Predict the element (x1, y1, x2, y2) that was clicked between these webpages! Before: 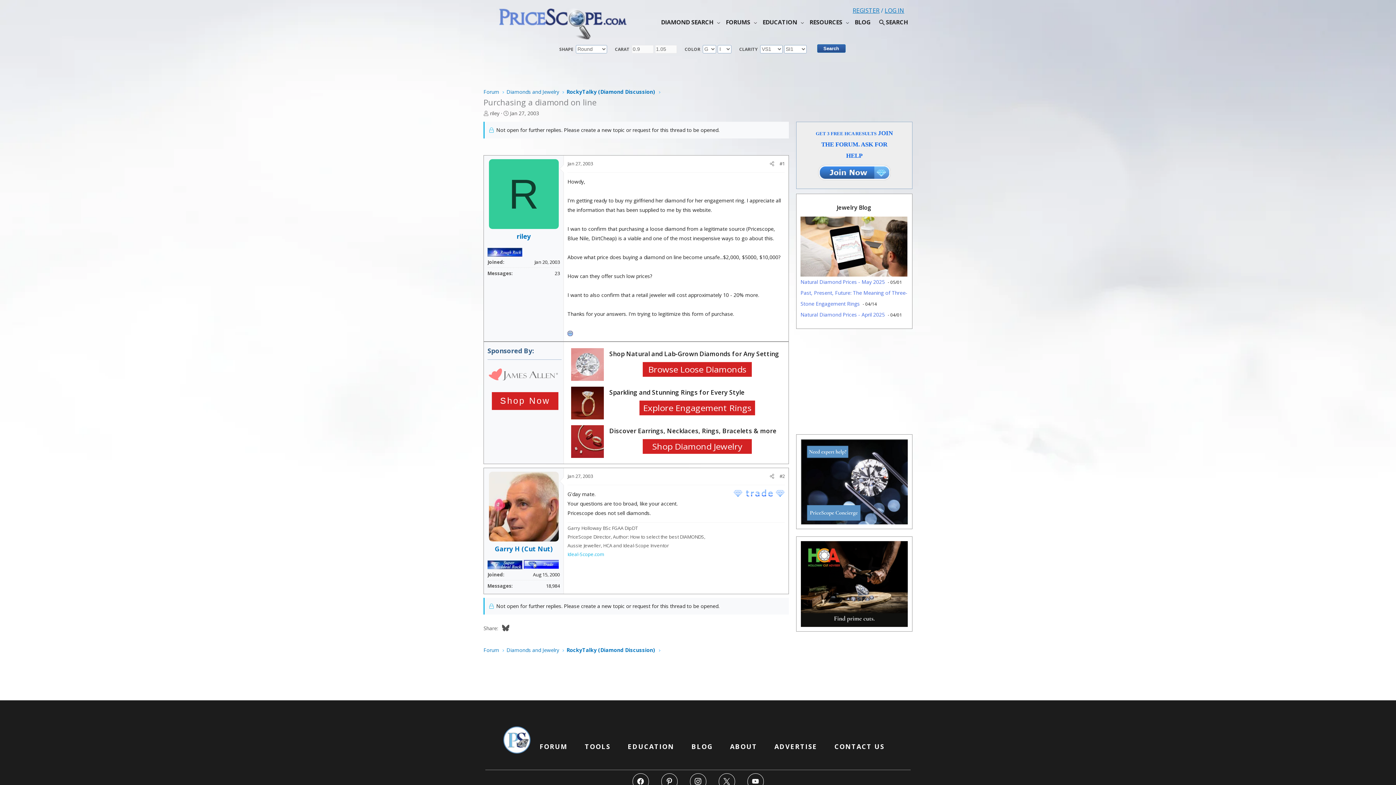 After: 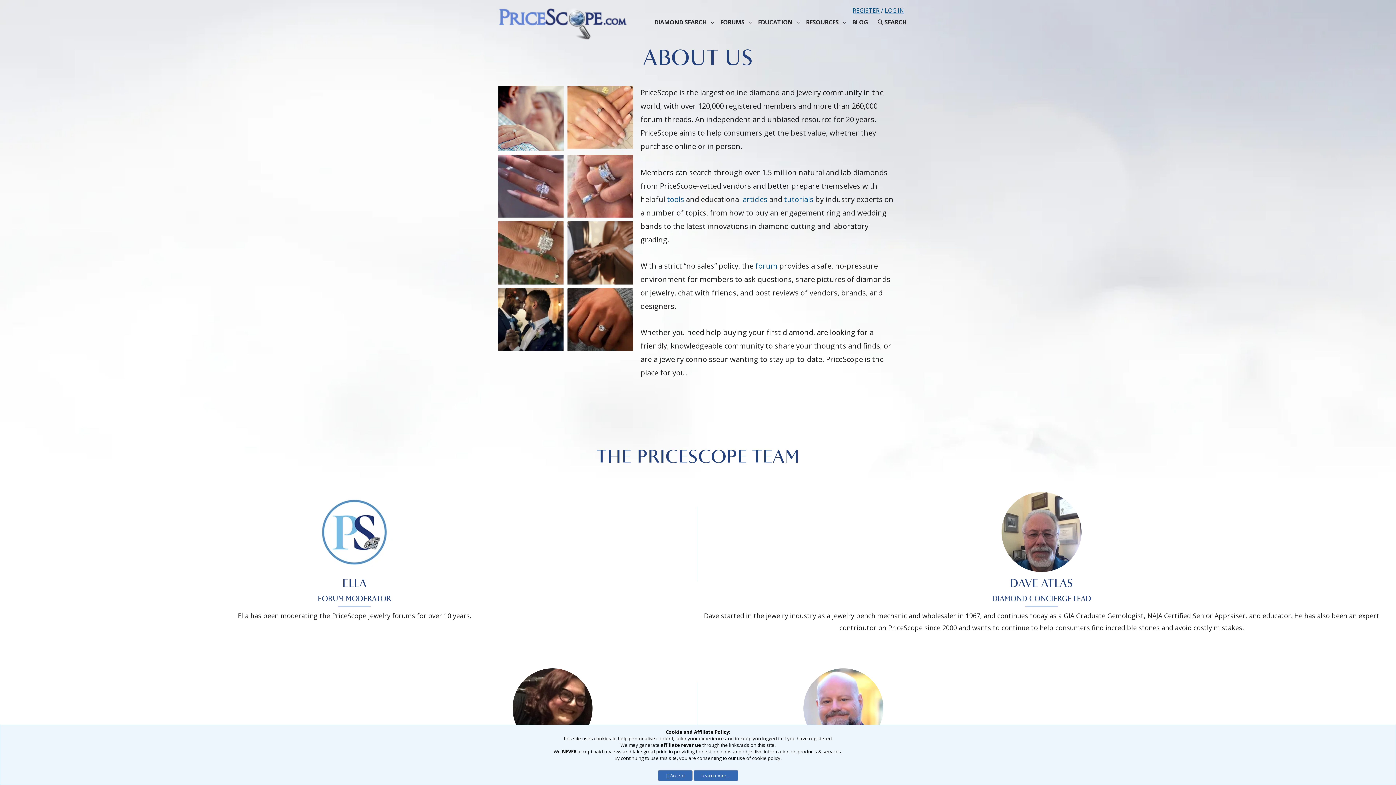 Action: bbox: (730, 742, 757, 751) label: ABOUT